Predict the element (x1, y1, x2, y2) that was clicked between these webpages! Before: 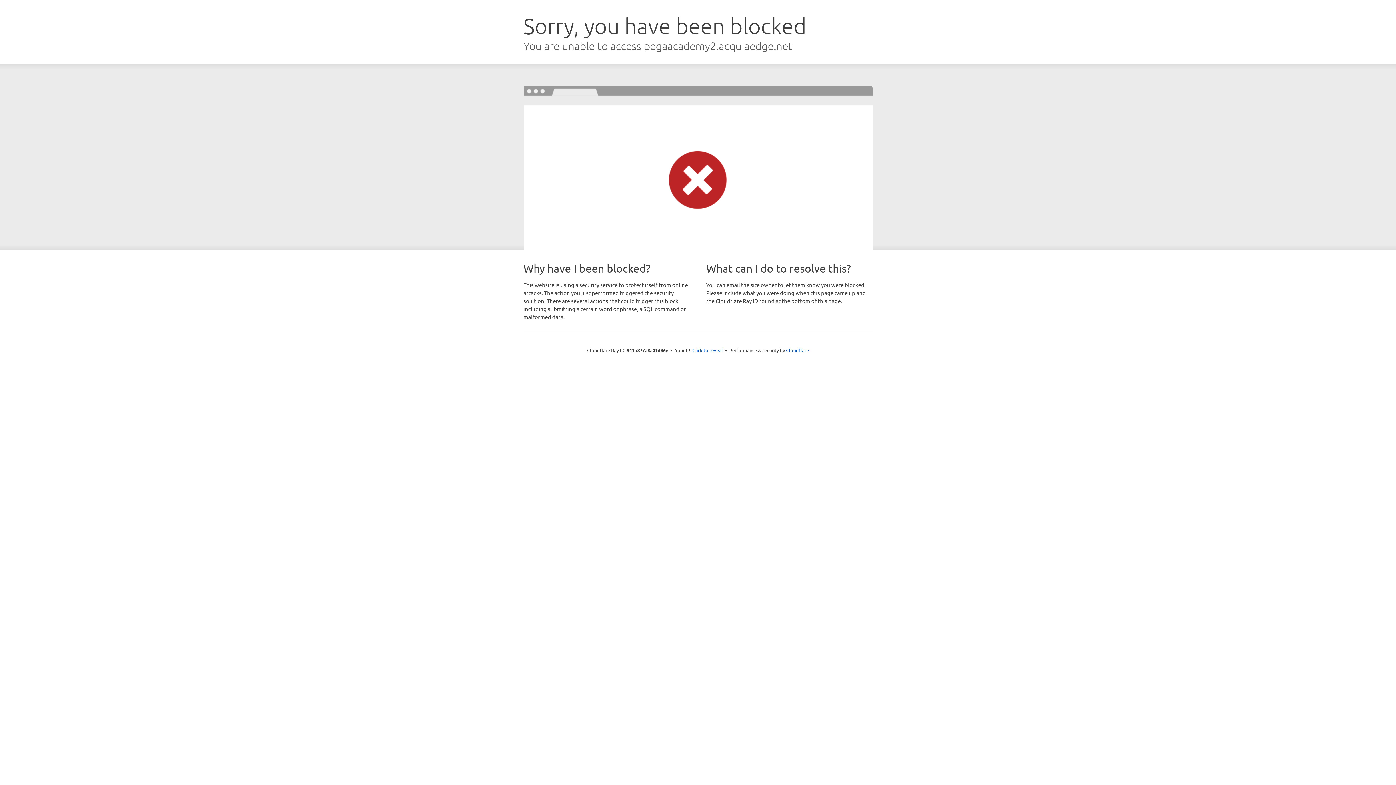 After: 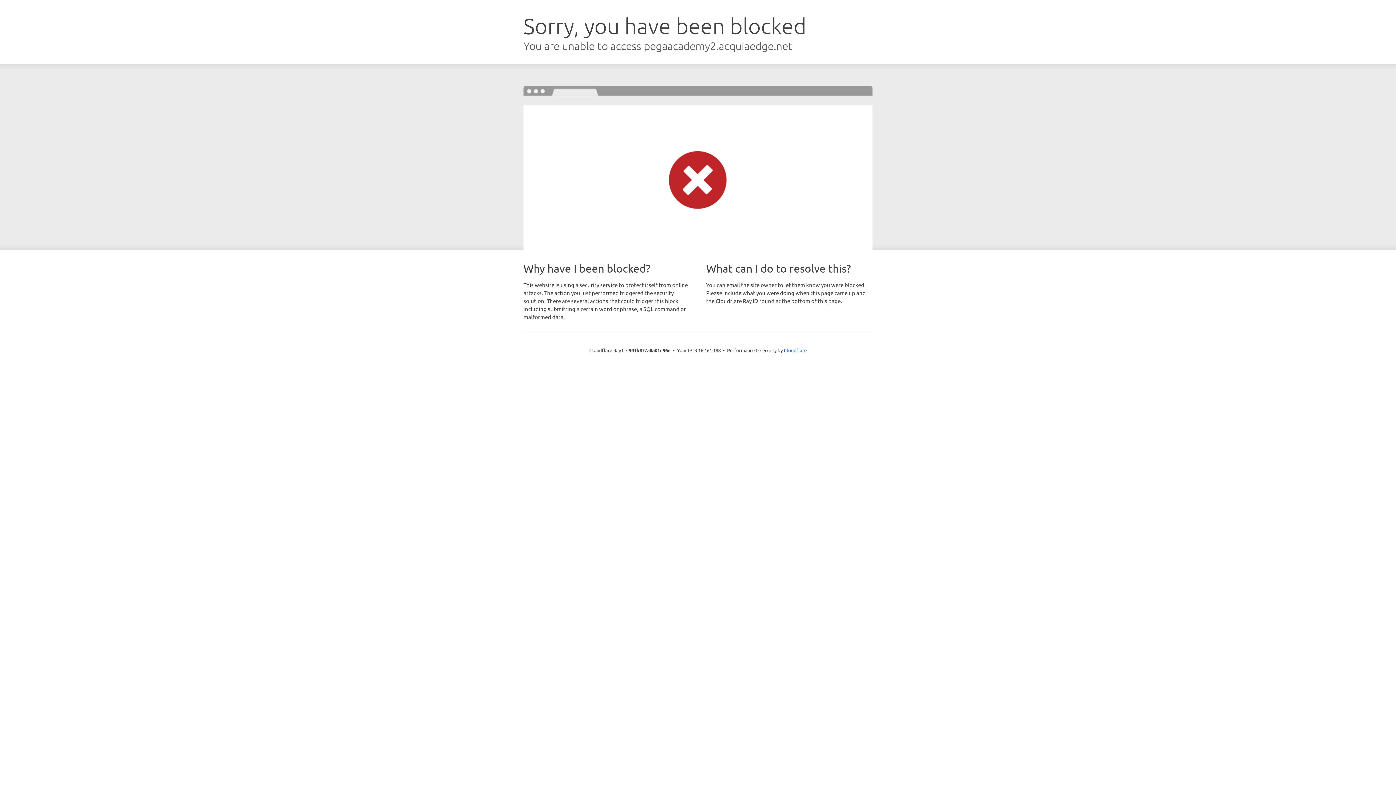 Action: bbox: (692, 346, 723, 353) label: Click to reveal